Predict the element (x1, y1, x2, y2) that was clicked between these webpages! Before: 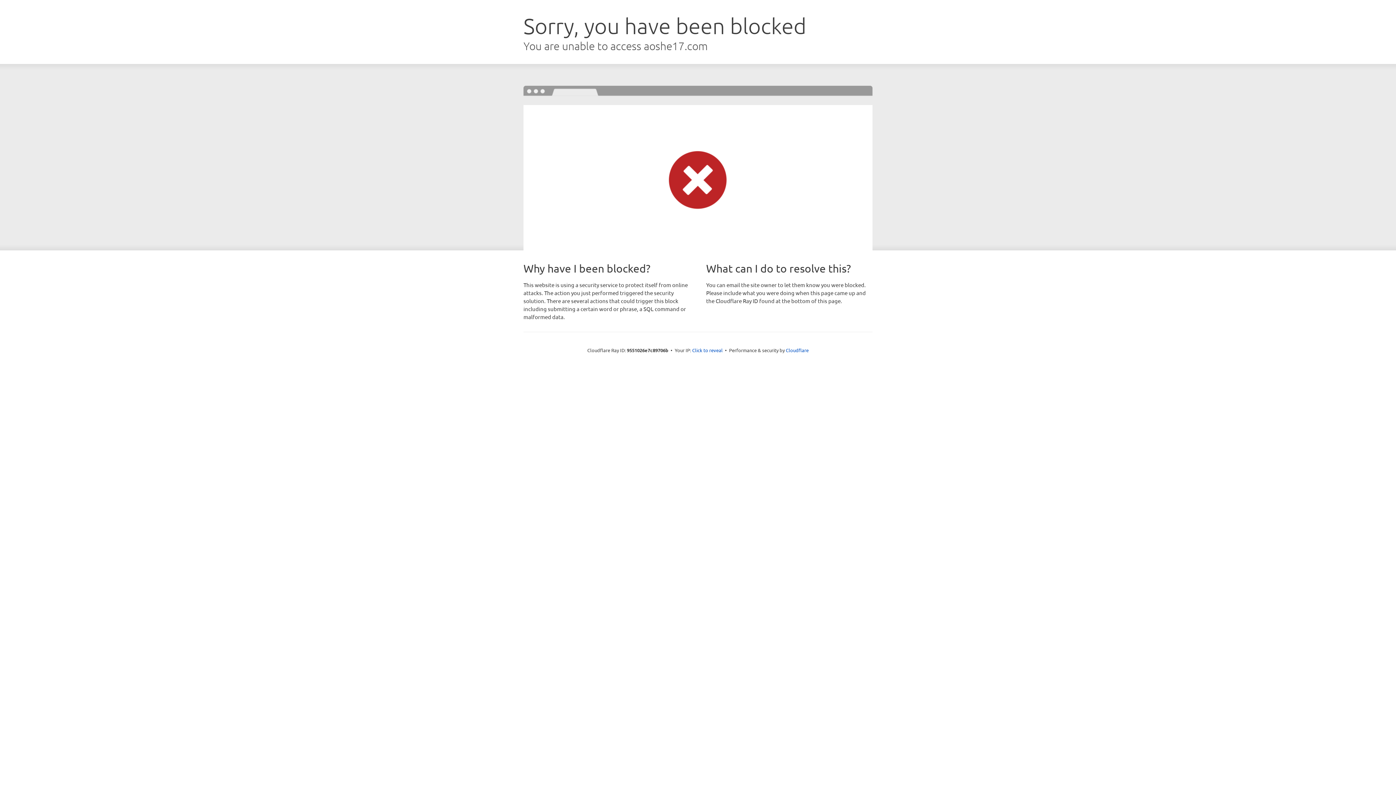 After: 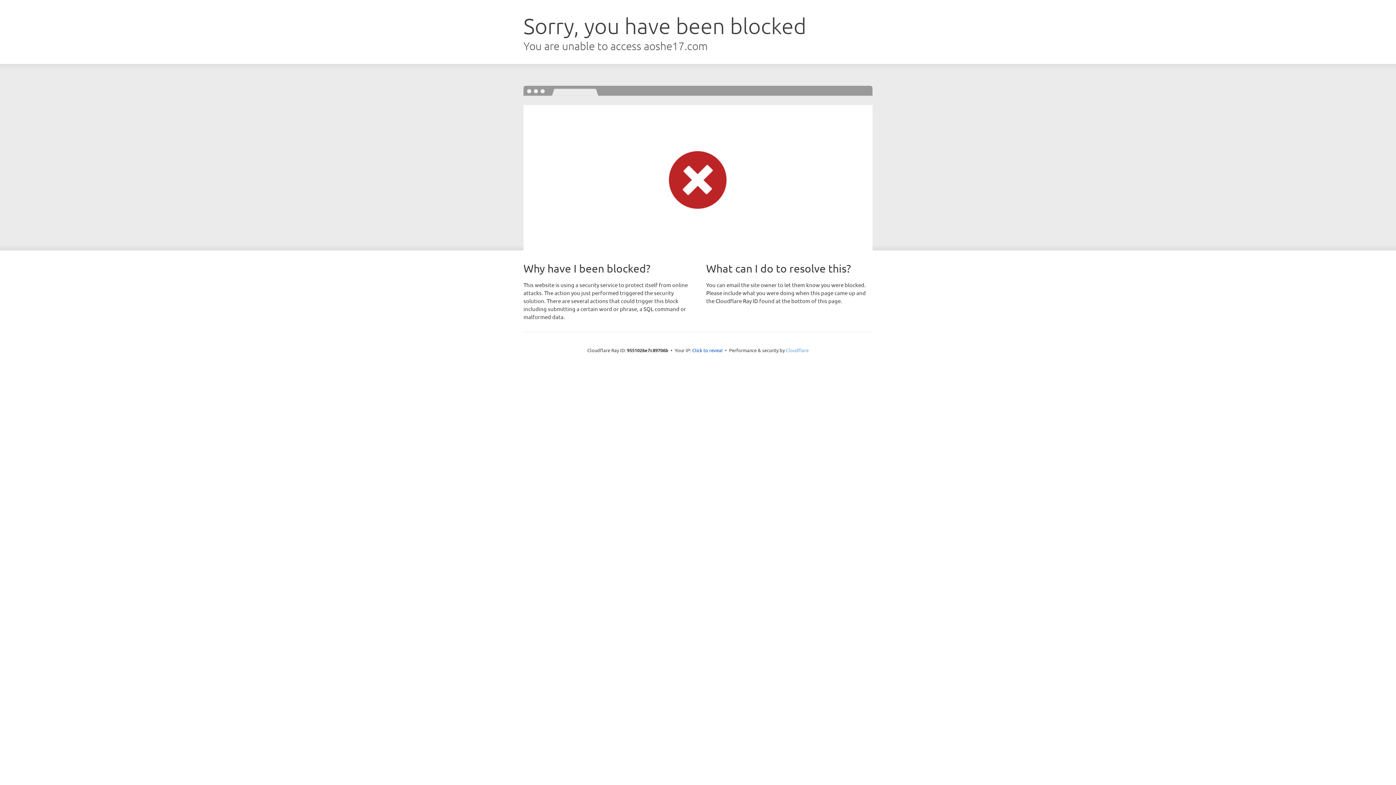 Action: label: Cloudflare bbox: (786, 347, 808, 353)